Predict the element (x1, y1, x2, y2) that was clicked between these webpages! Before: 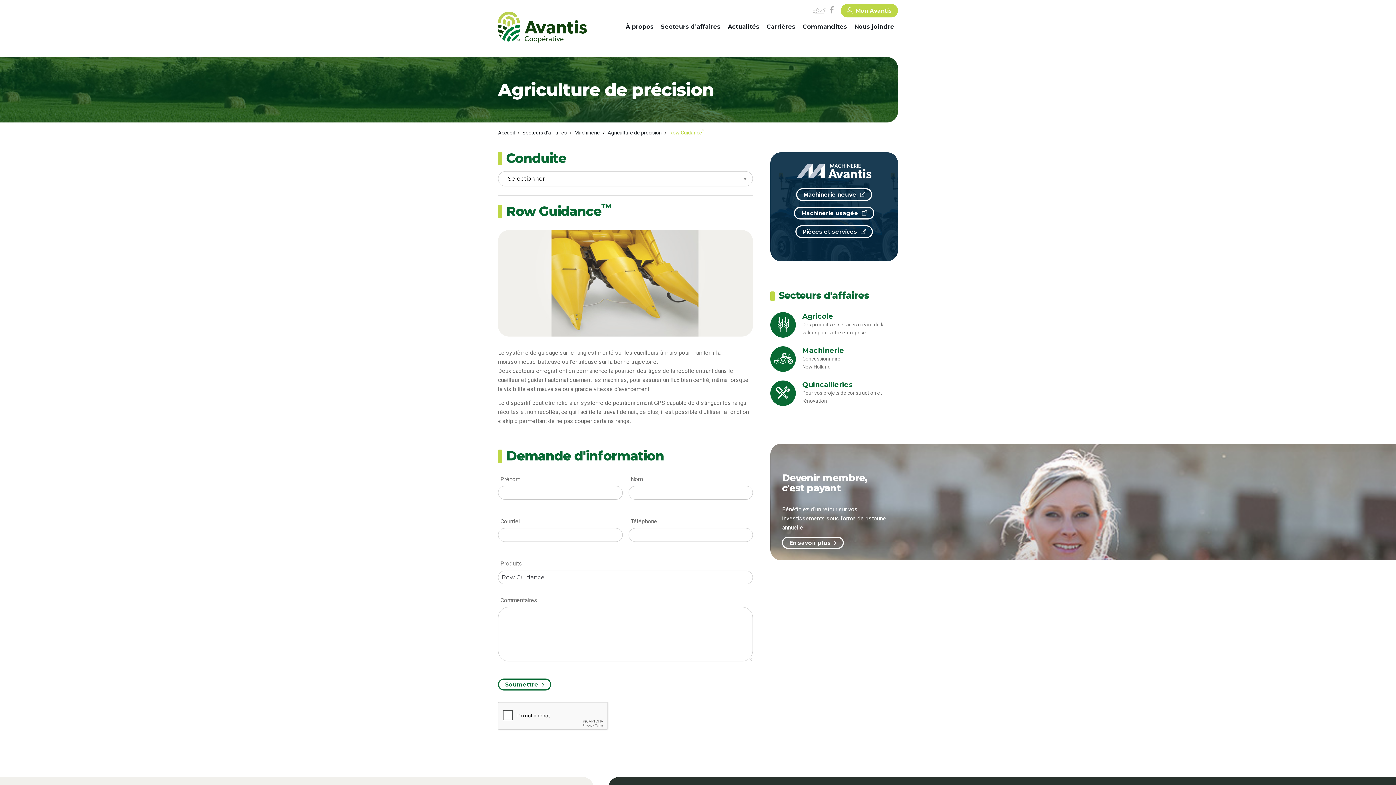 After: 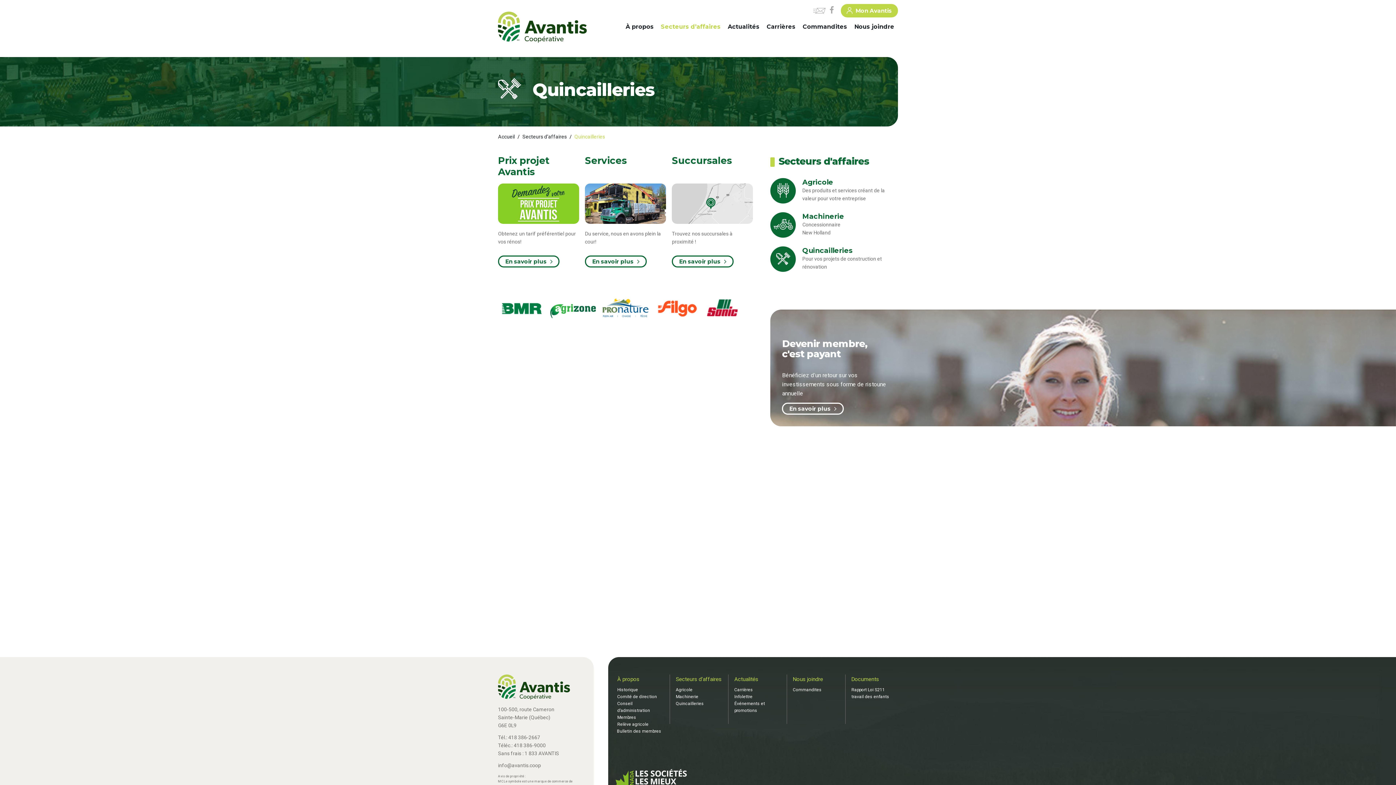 Action: label: Quincailleries

Pour vos projets de construction et rénovation bbox: (770, 380, 898, 409)